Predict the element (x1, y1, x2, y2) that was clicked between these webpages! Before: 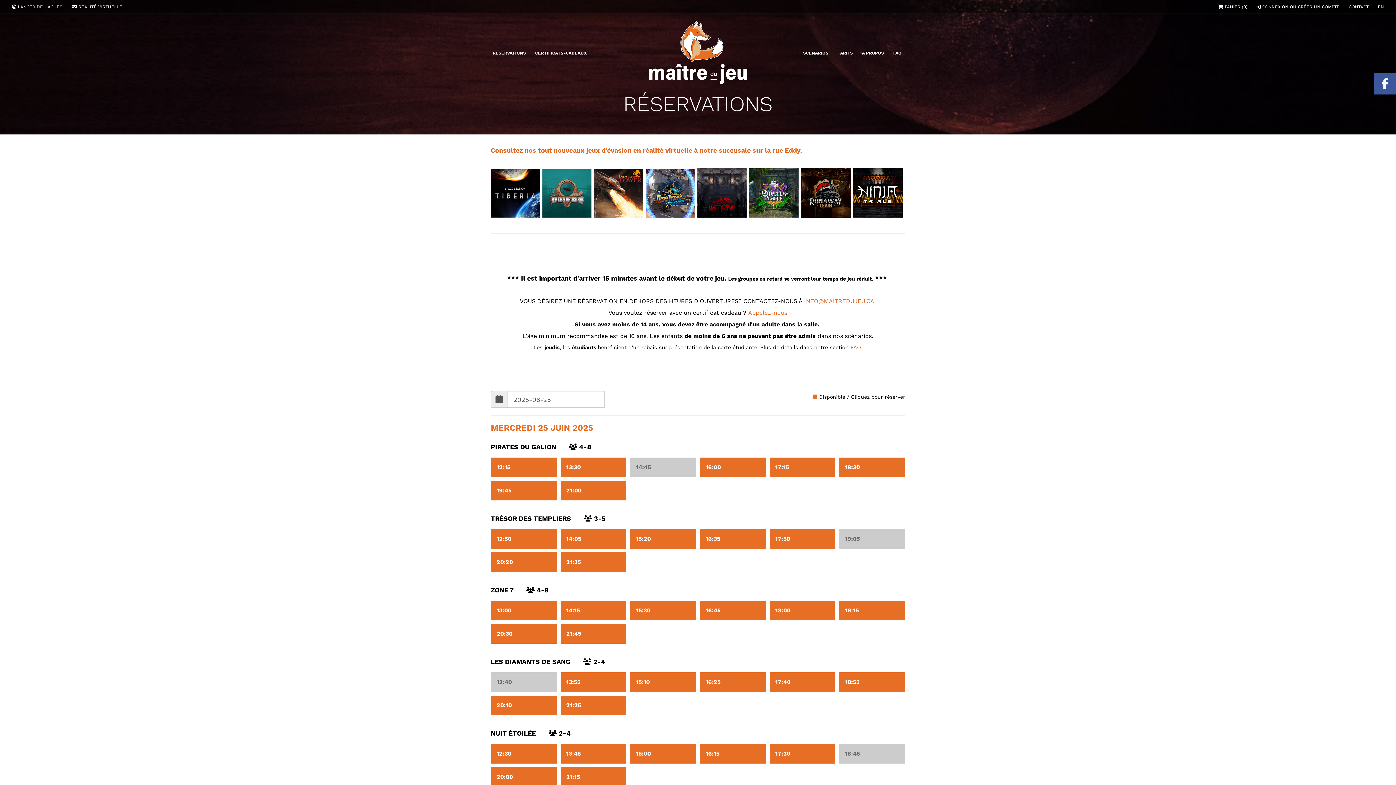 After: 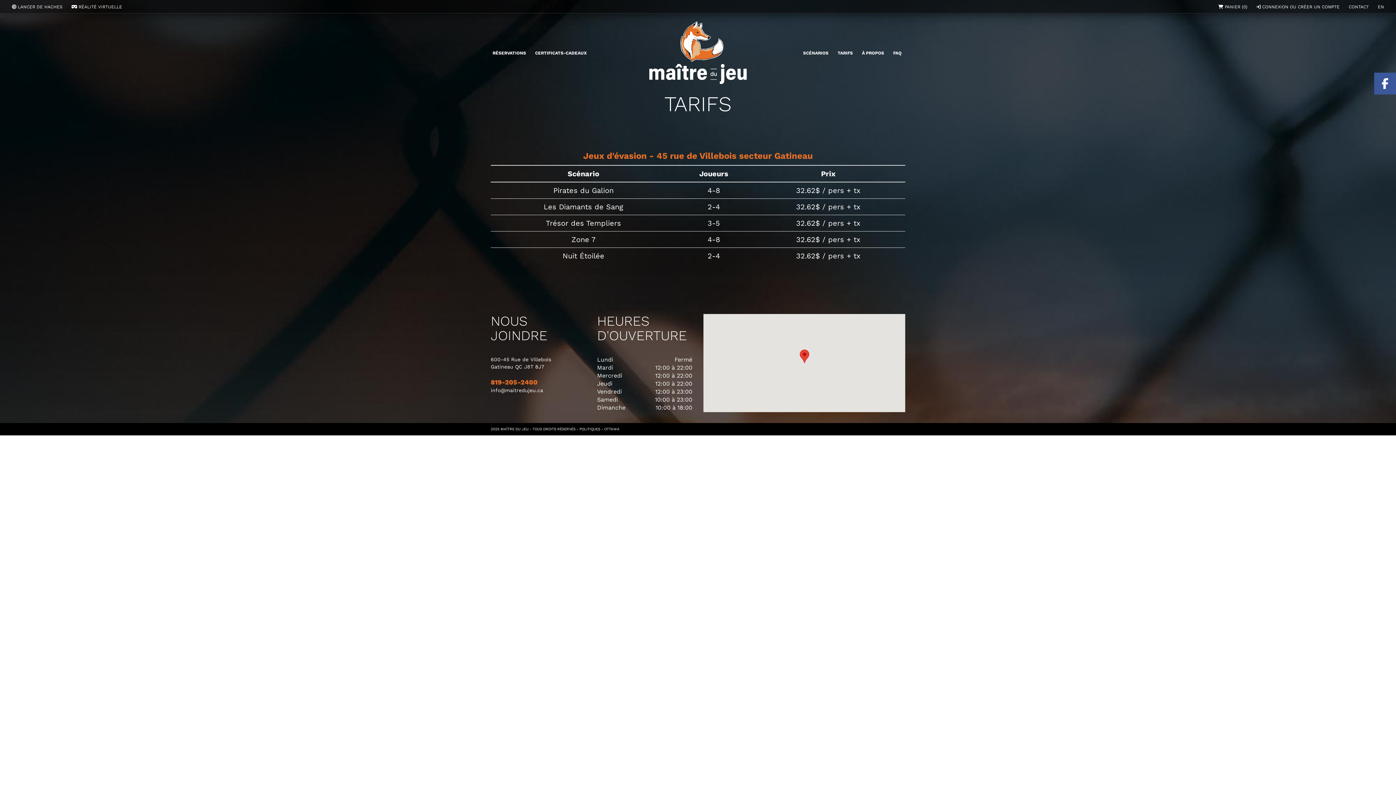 Action: label: TARIFS bbox: (836, 48, 854, 57)